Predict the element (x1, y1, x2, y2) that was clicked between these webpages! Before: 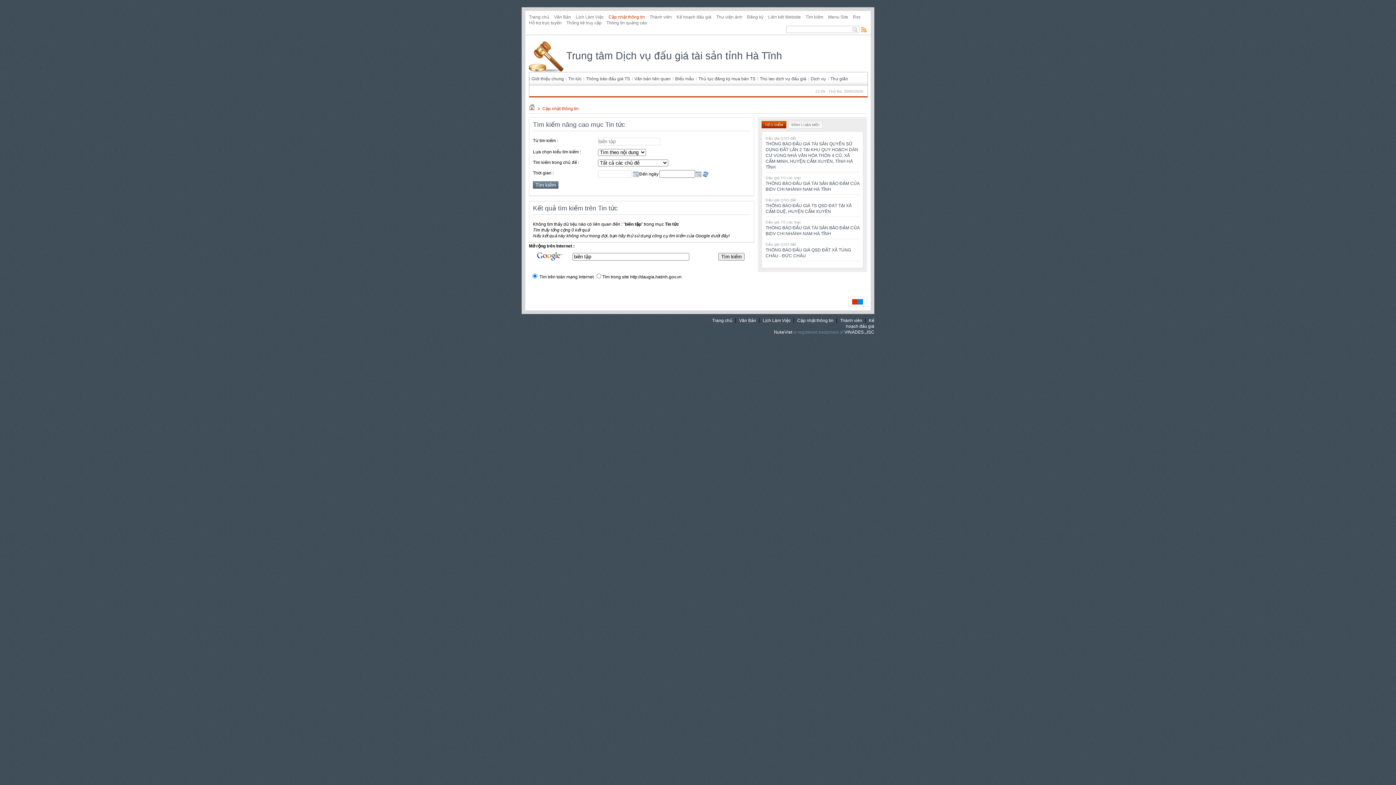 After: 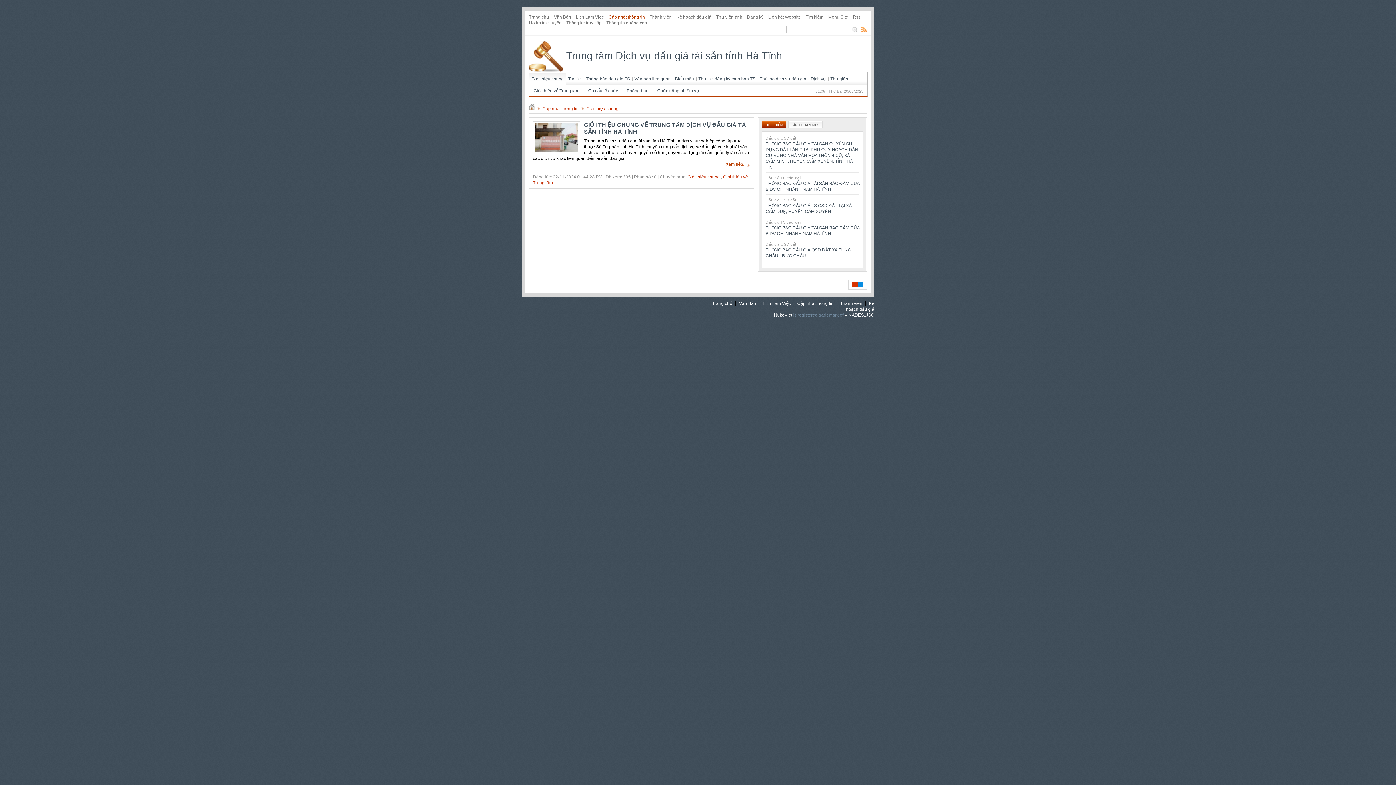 Action: bbox: (529, 72, 566, 85) label: Giới thiệu chung